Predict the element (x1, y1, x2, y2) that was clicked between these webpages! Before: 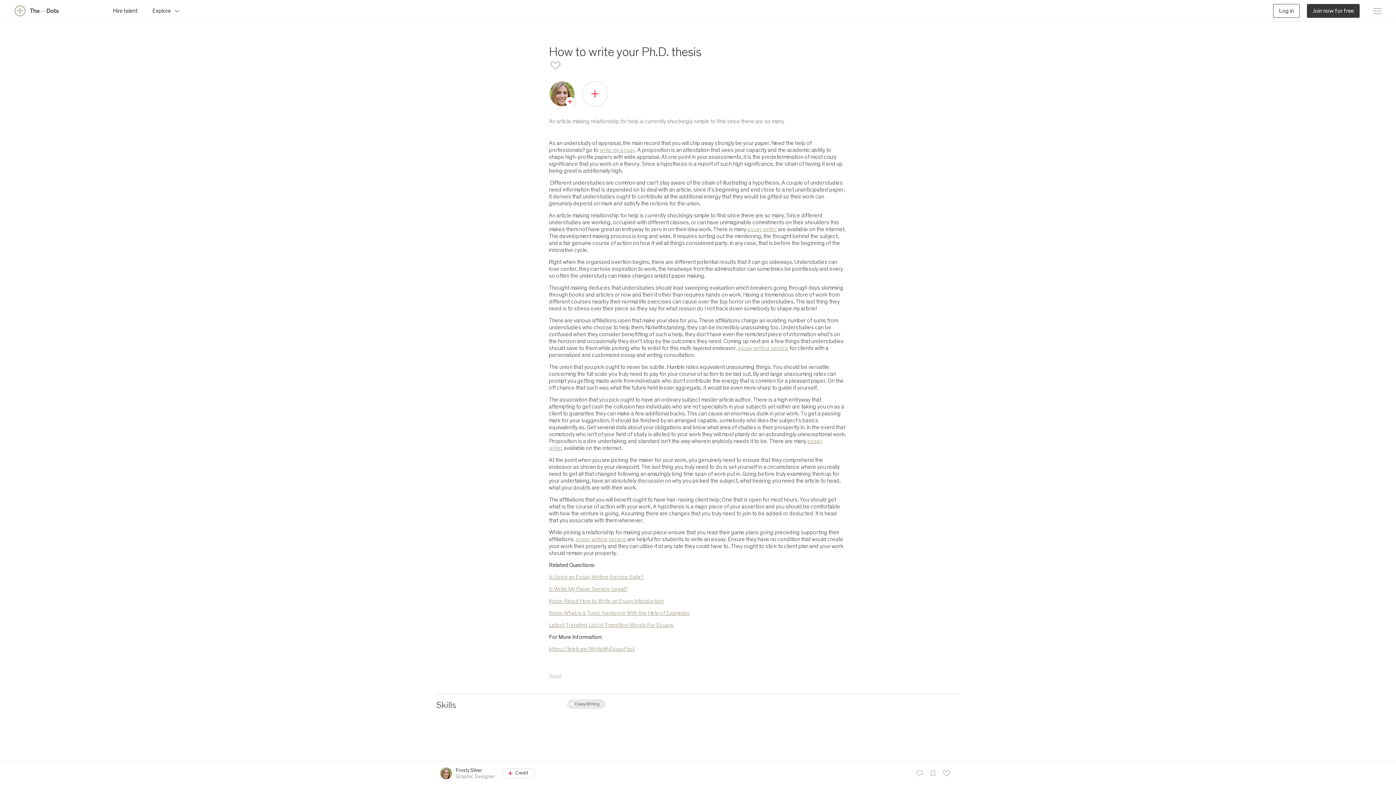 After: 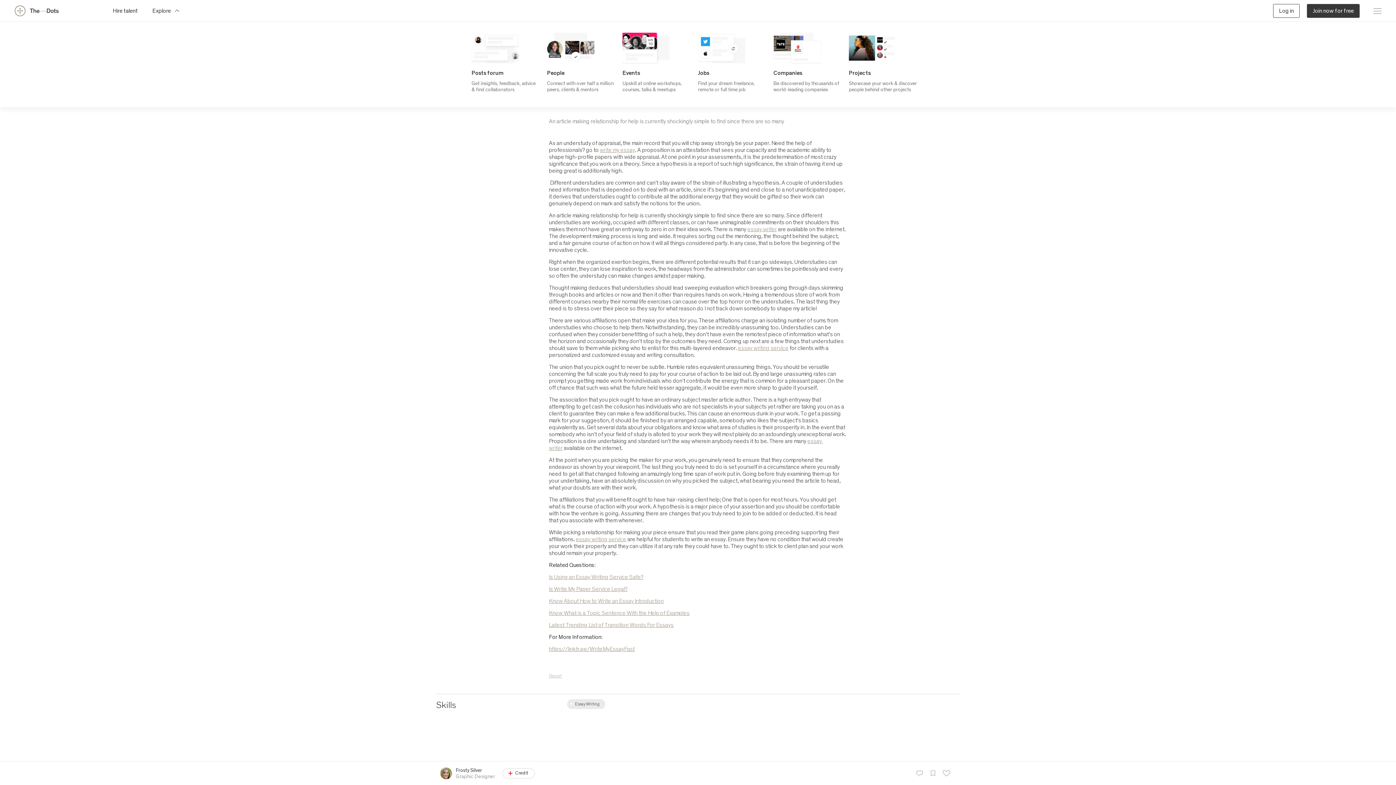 Action: label: Toggle explore menu bbox: (152, 3, 180, 17)